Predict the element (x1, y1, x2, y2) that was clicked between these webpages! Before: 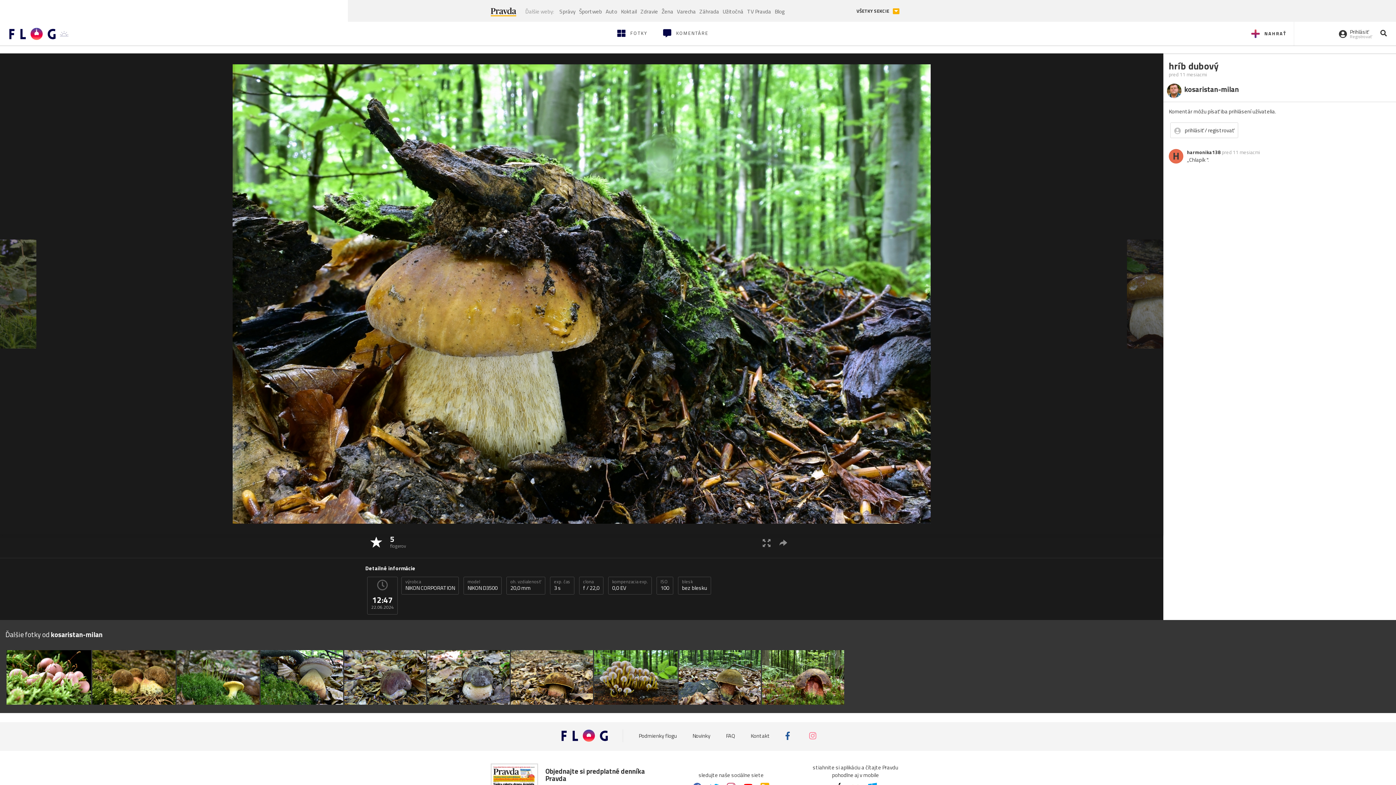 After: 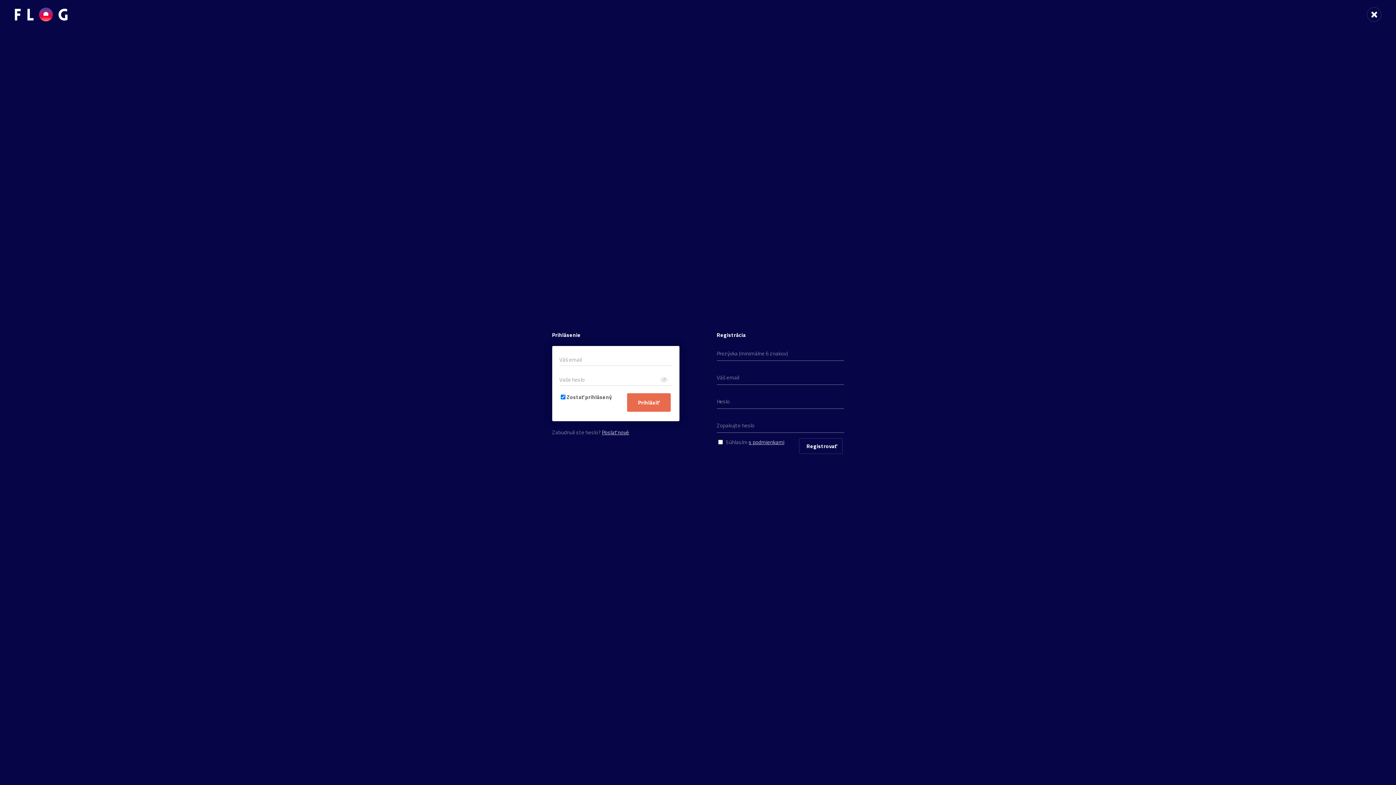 Action: bbox: (1339, 29, 1372, 39) label:  
Prihlásiť
Registrovať